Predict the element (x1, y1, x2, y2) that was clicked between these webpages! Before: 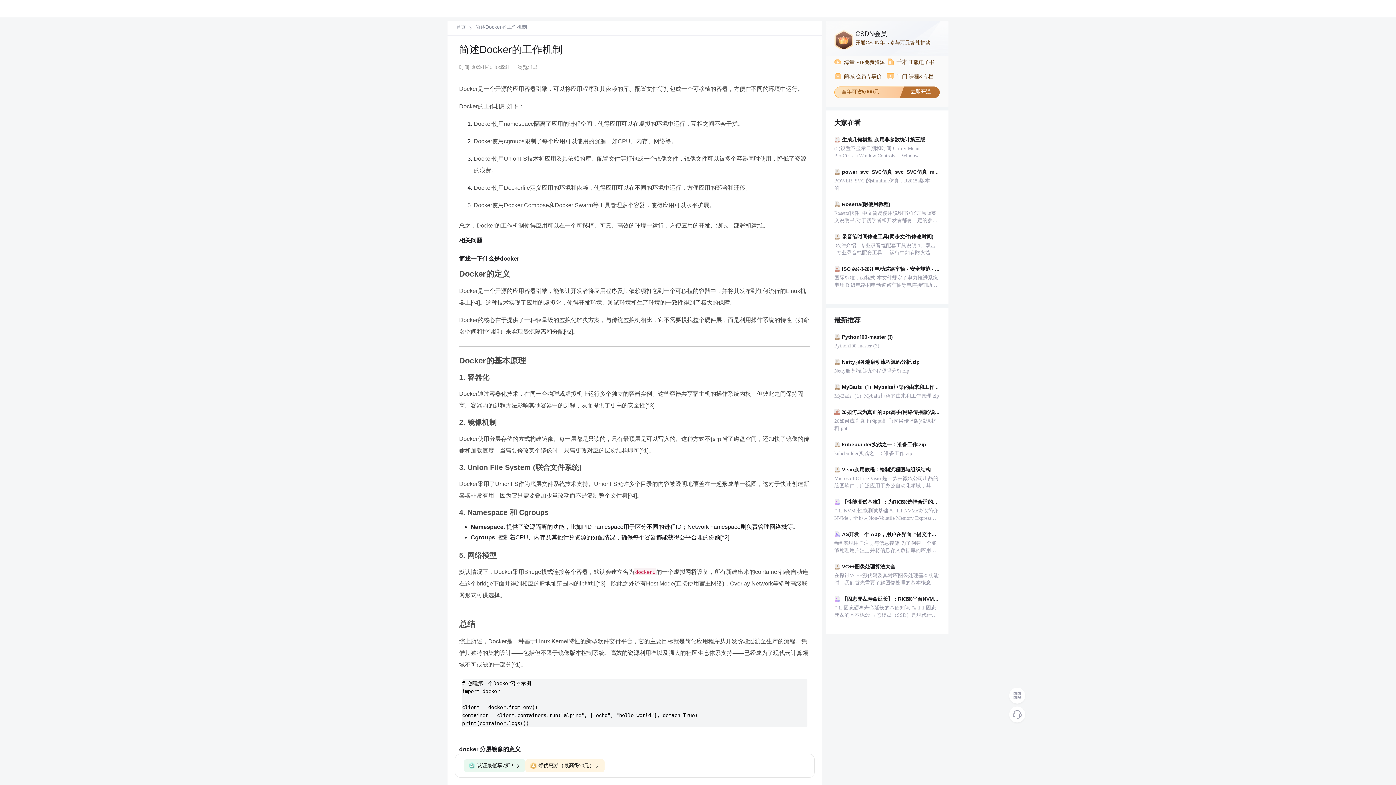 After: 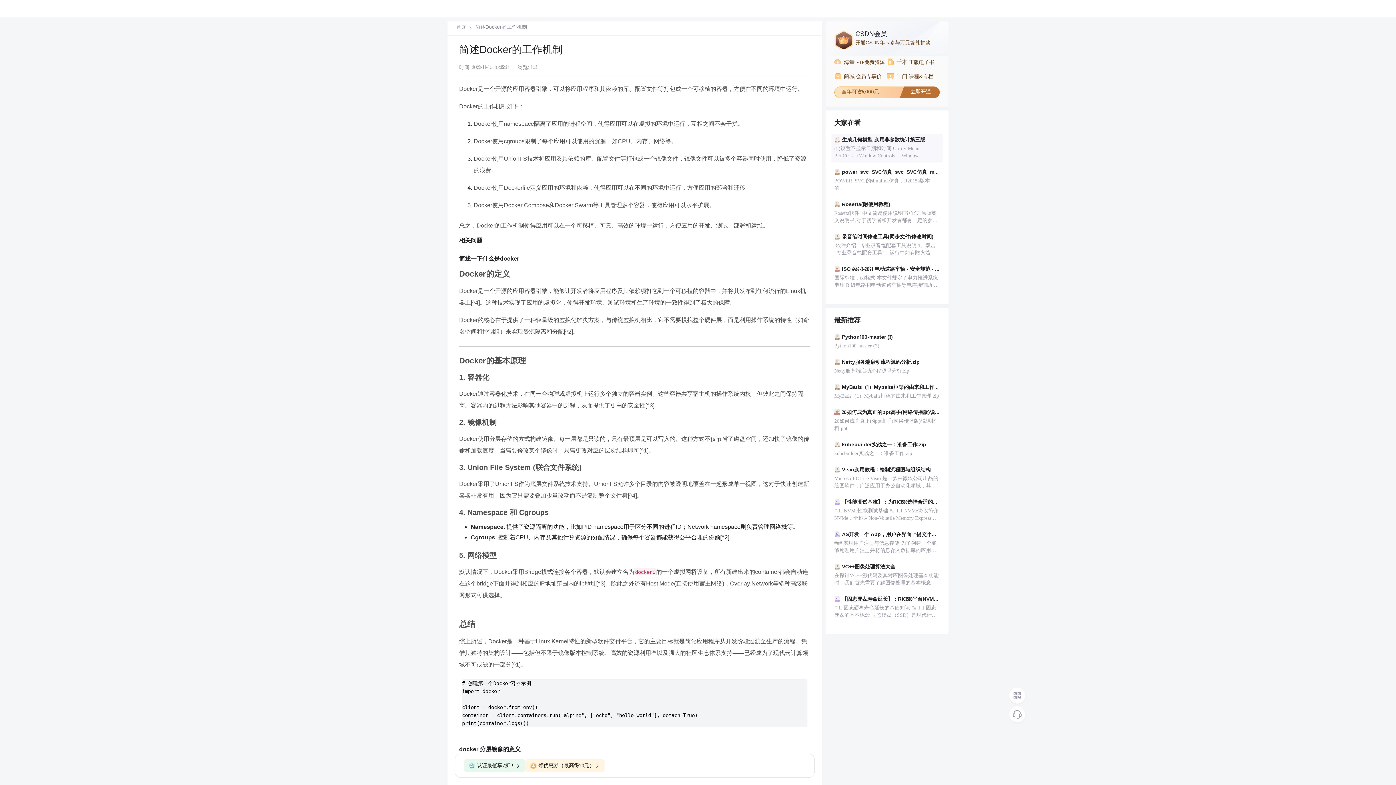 Action: label: 生成几何模型-实用非参数统计第三版
(2)设置不显示日期和时间 Utility Menu: PlotCtrls →Window Controls →Window Options→DATE DATE/TIME display: NO DATE or TIME (3) 定义材料参数 Main Menu: Preprocessor → Material Props → Material Models → Material Models Available → Structural（双击打开子菜单） → Linear（双击） → Elastic（双击） → Isotropic（双击） → EX： 7e10(弹性模量) , PRXY：0.288(泊松比) →Density：2700 OK → 关闭材料定义菜单（点击菜单的右上角 X） (4) 选择单元类型 Main Menu: Preprocessor → Element Type → Add/Edit/Delete → Add… → Library of element Types： Structural Solid, Quad 4node 42 → OK → Add → Library of element Types： Structural Solid， Brick 8node 45 →OK → Add → Library of Types： Structural Shell, Elastic 4node 63 →OK (5) 定义实常数 Main Menu: Preprocessor → Real Constants → Add/Edit/Delete → Add → Choose element type： Type3 Shell63 → OK → Real Constant Set No：1 (第 1 号实常数), Shell thickness at node I：0.005 node J： 0.005 node K： 0.05 node L： 0.05 (厚度) → OK → Close (6) 生成几何模型 Step1 生成六边形 Main Menu: Preprocessor → Modeling → Create →Areas → Polygon → Hexagon → WP X：0, WP Y：0, Radious： 0.4 → OK Step2 旋转工作平面 Utility Menu: WorkPlane →Offset WP by Increments → XY,YZ,ZX Angles：30 →OK 　 Step4 生成矩形 Main Menu→Preprocessor→Modeling→Create →Areas→Rectangle→By 2 Corners→WPX：0.3; WPY： -0.2 ;Width：1.8464, Hight：0.4 →OK 　 Step5 转换坐标系 Utility Menu: WorkPlane→Change Active CS to→Global Cylindrical 　 Step6 复制矩形 Main Menu: Preprocessor →Modeling →Copy →Areas→鼠标点击选择面 2，即帆板面 →OK number of copys：3 ；DY：120→OK 　 Step7 面搭接 Main Menu: Preprocessor →Modeling →Operate →Booleans →Overlap →Areas→ pick all →OK 应用实例 IV-4 bbox: (831, 133, 942, 162)